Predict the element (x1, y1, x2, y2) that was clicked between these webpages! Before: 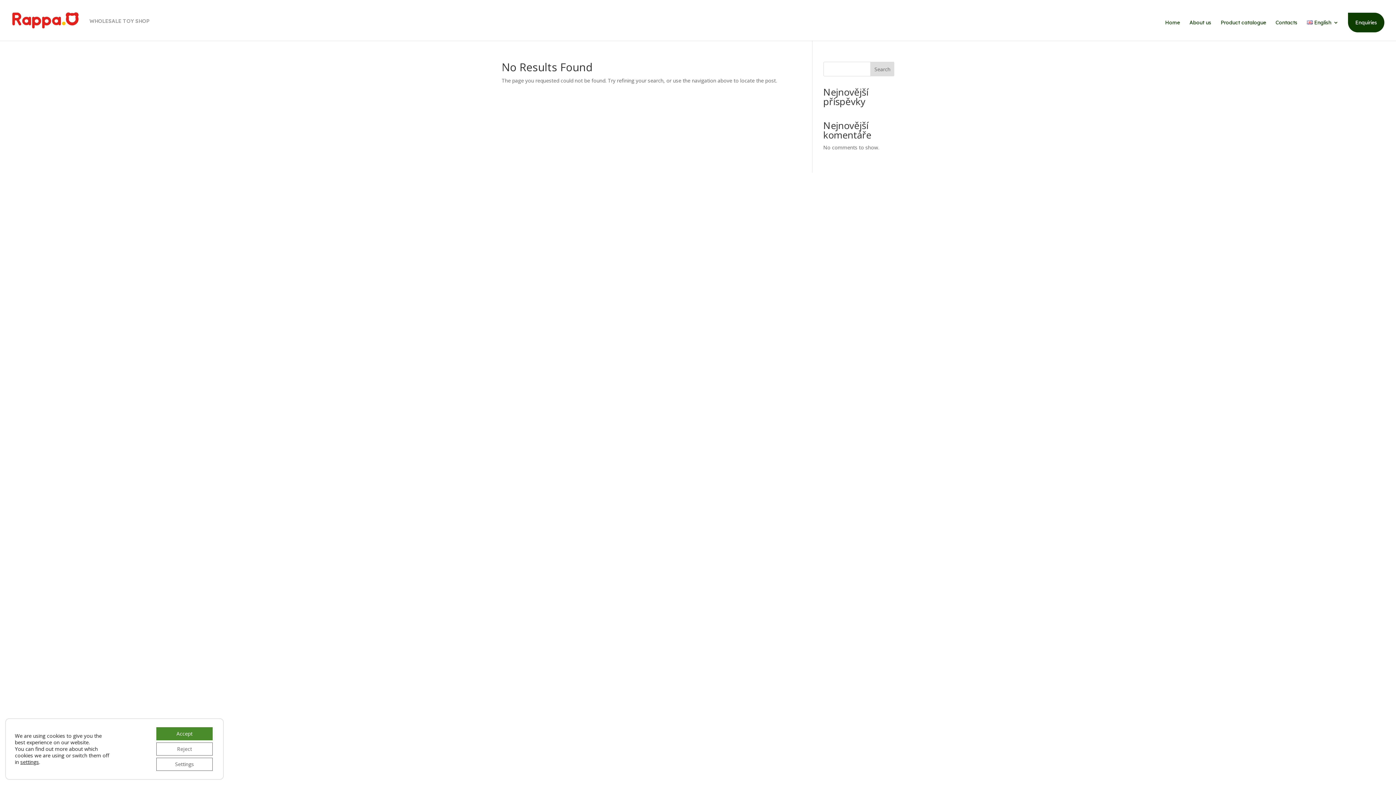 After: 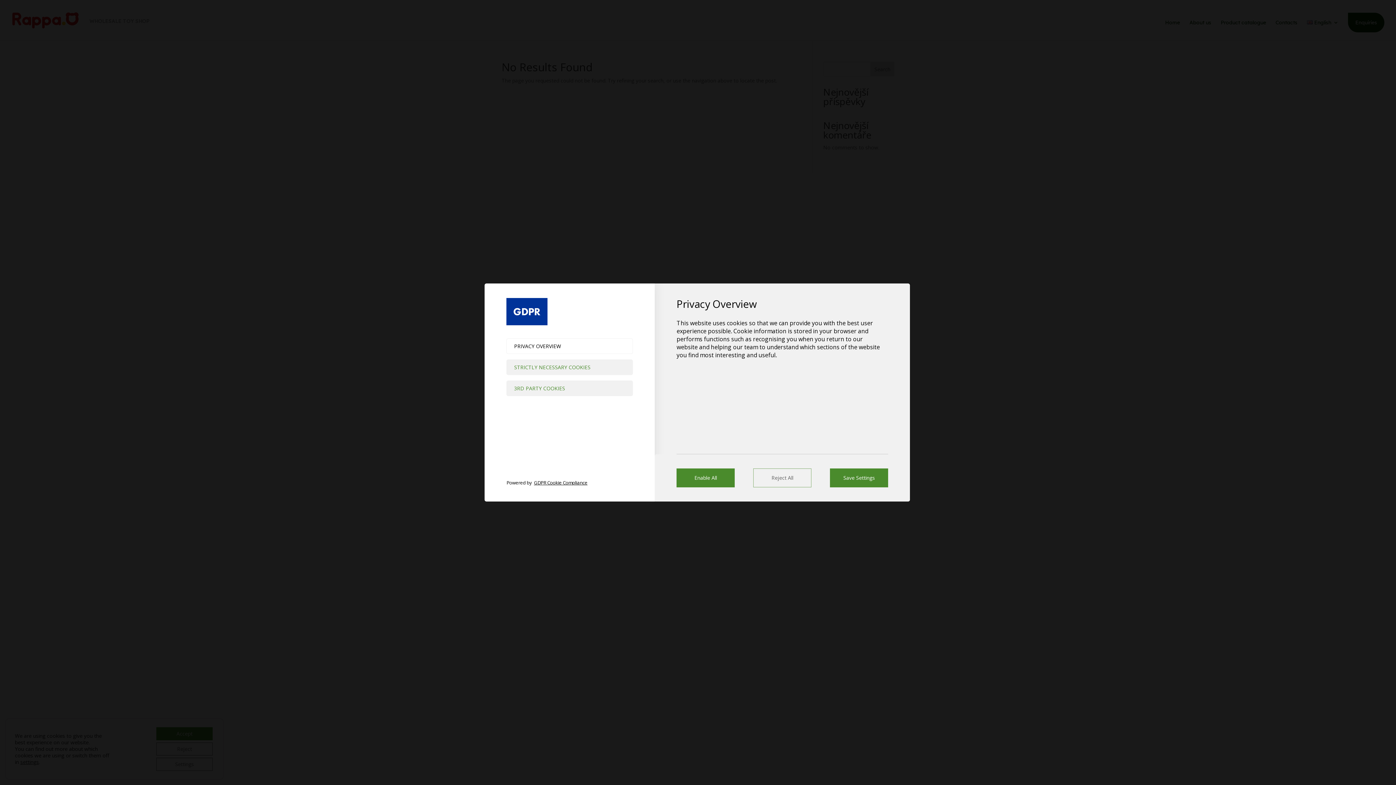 Action: label: settings bbox: (20, 759, 38, 765)